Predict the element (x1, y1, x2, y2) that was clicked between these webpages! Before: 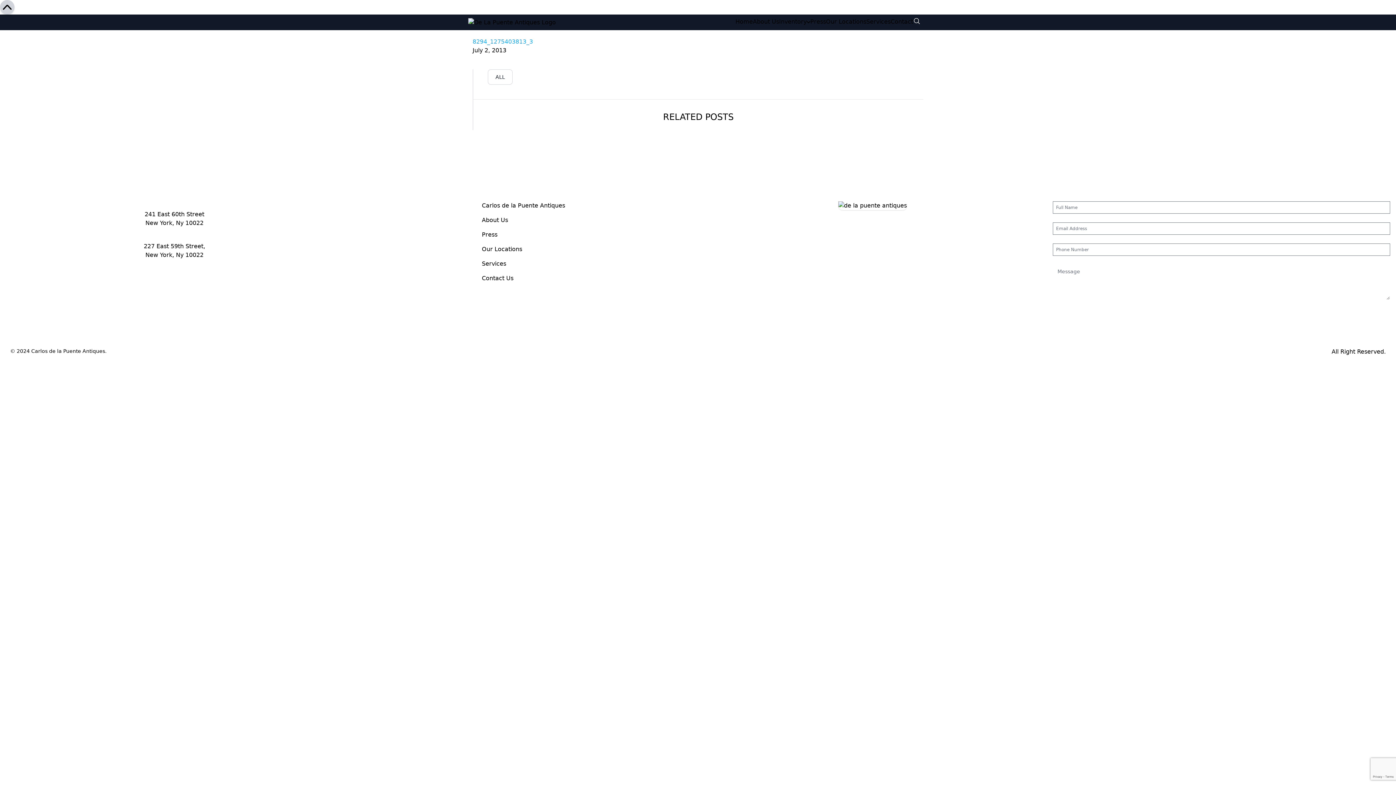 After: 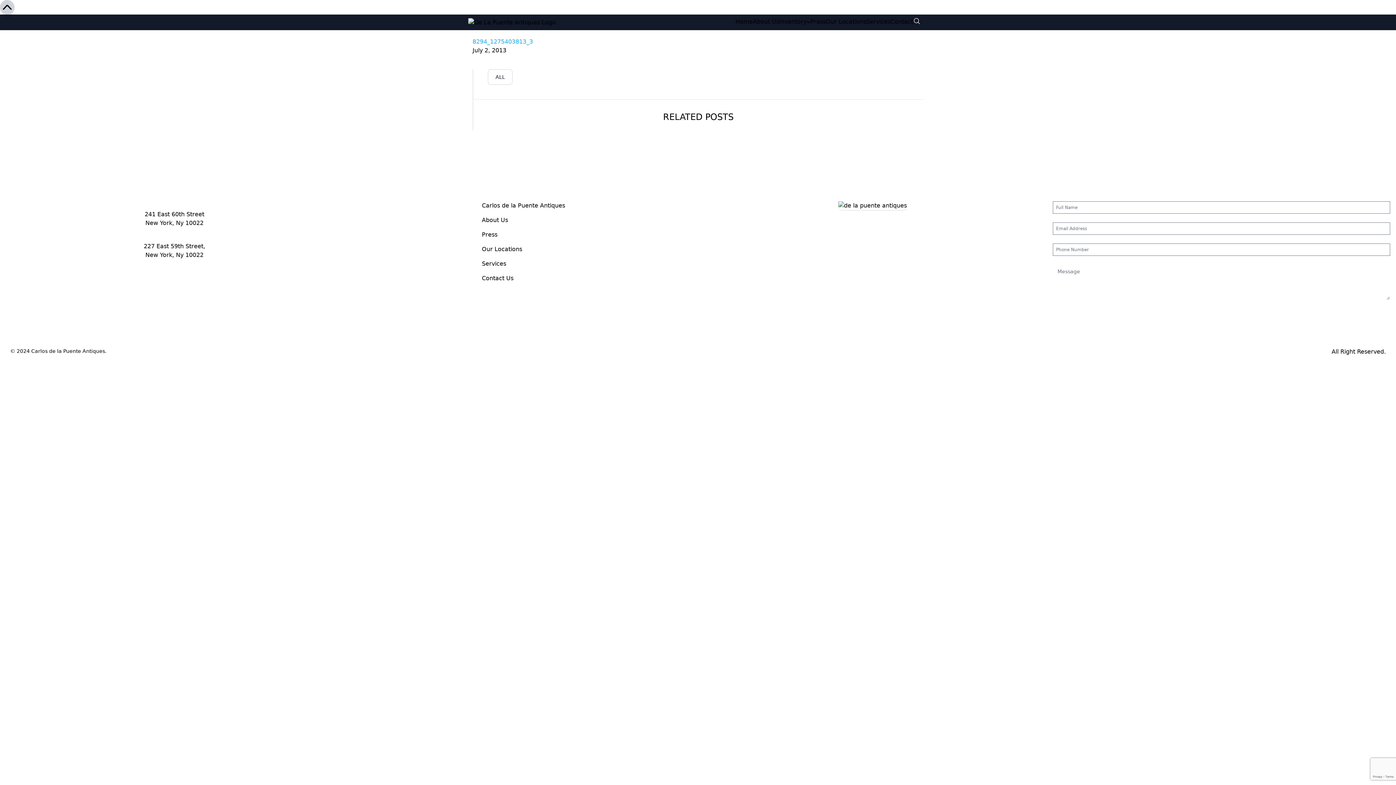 Action: bbox: (154, 309, 162, 317)